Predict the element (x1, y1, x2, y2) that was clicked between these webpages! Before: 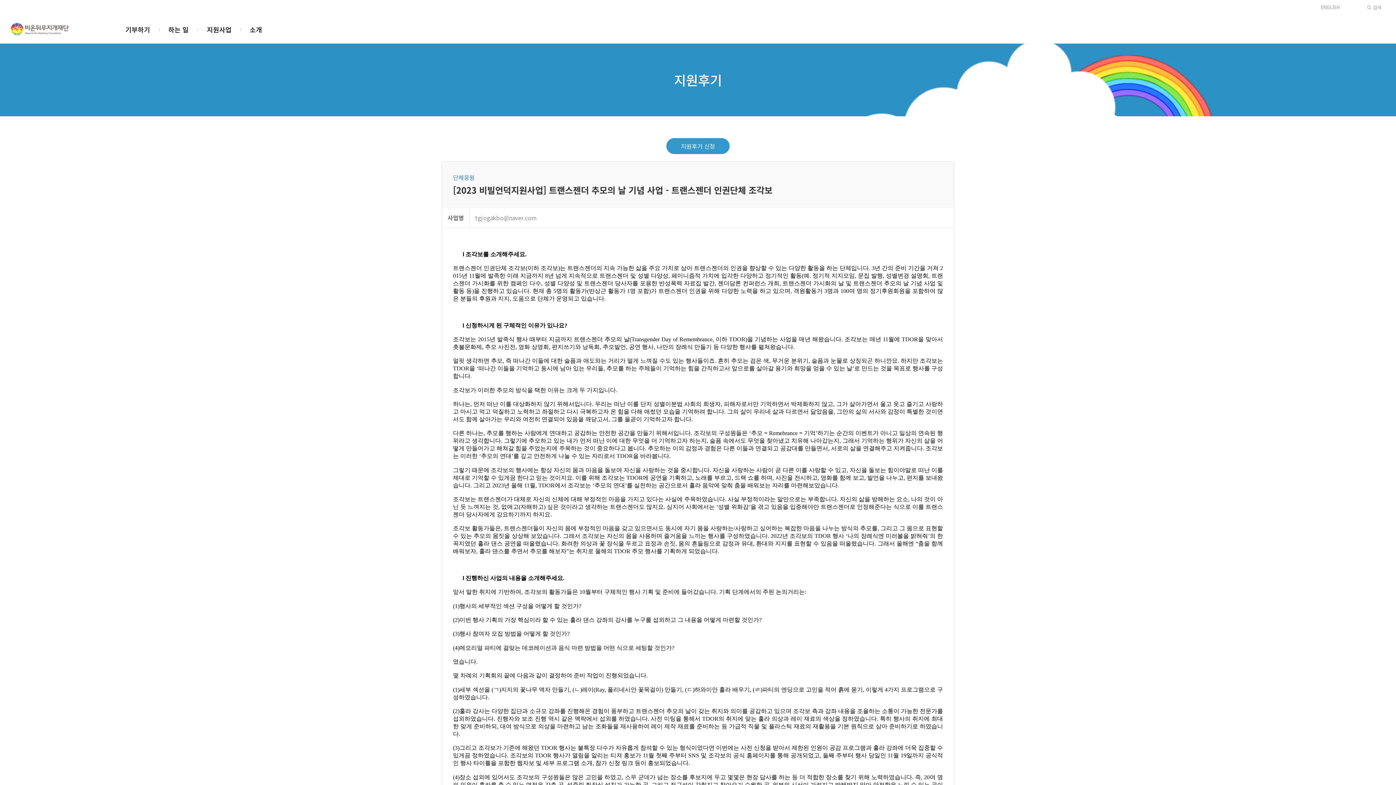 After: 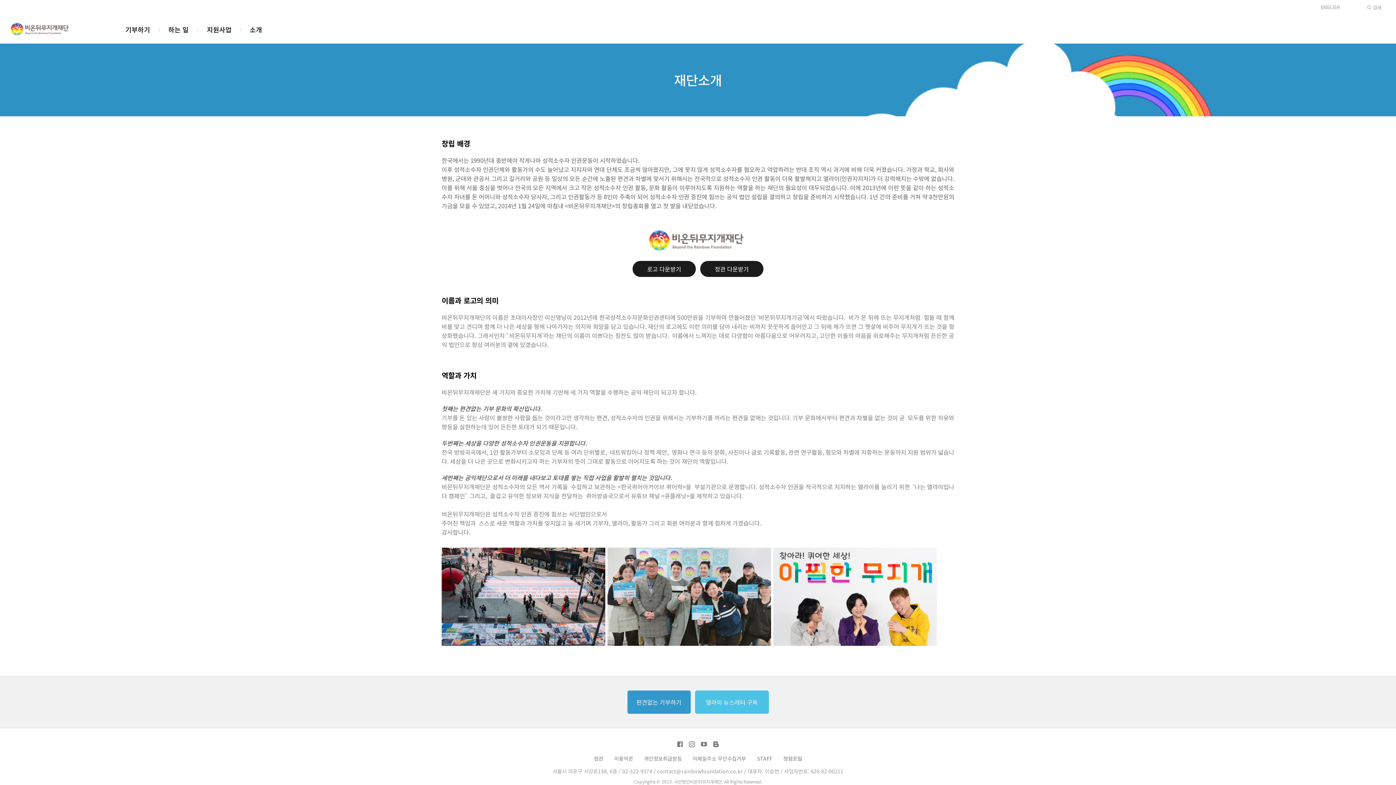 Action: bbox: (249, 14, 262, 43) label: 소개